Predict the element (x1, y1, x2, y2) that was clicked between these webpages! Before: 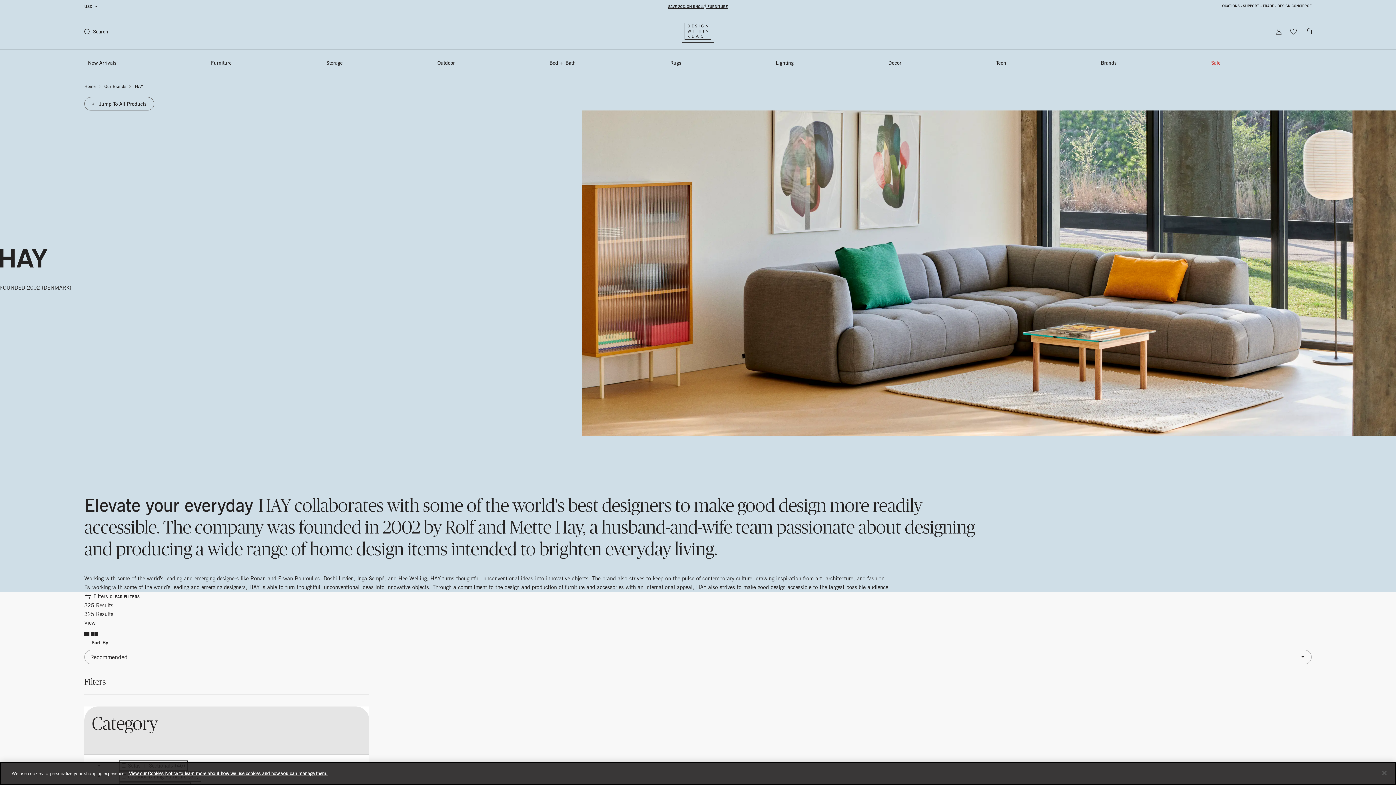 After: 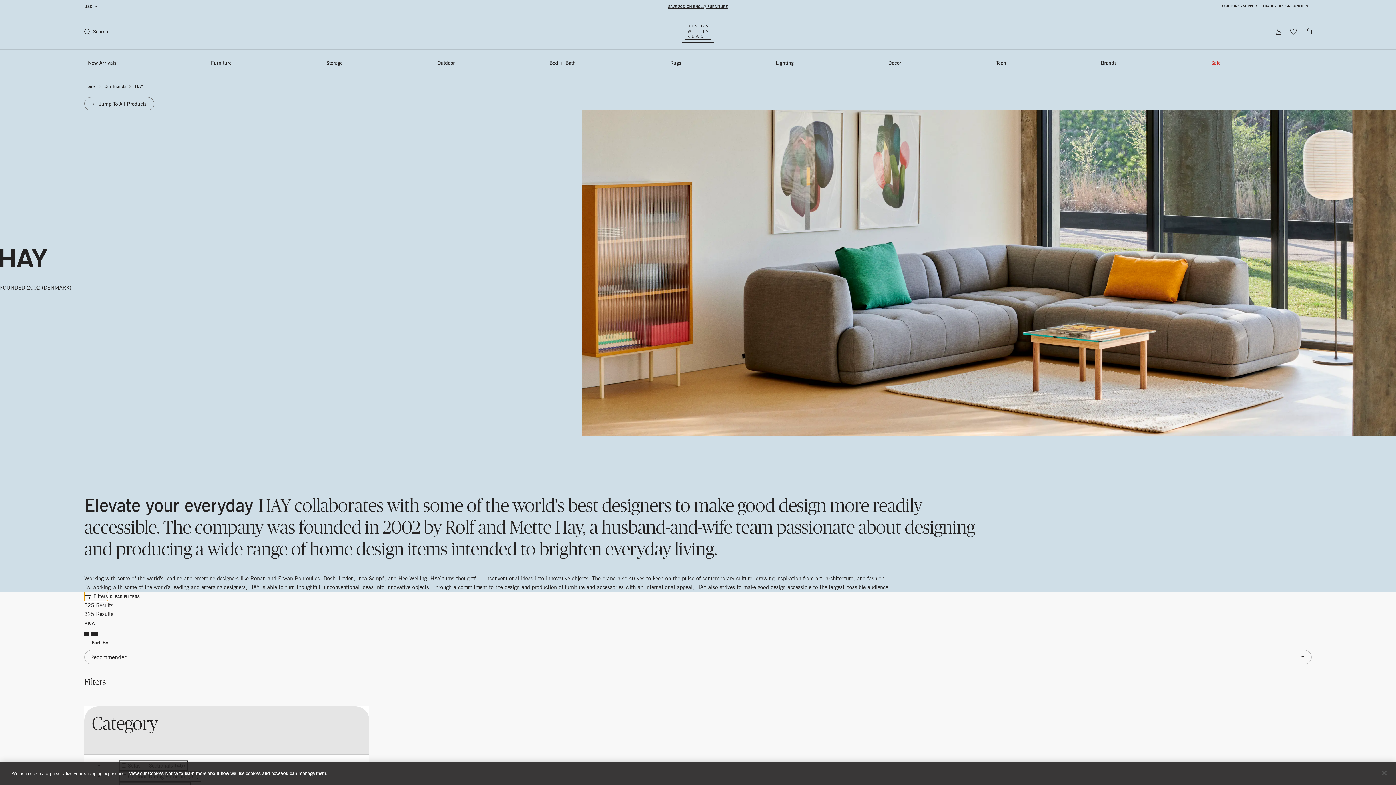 Action: label:  Filters bbox: (84, 592, 108, 601)